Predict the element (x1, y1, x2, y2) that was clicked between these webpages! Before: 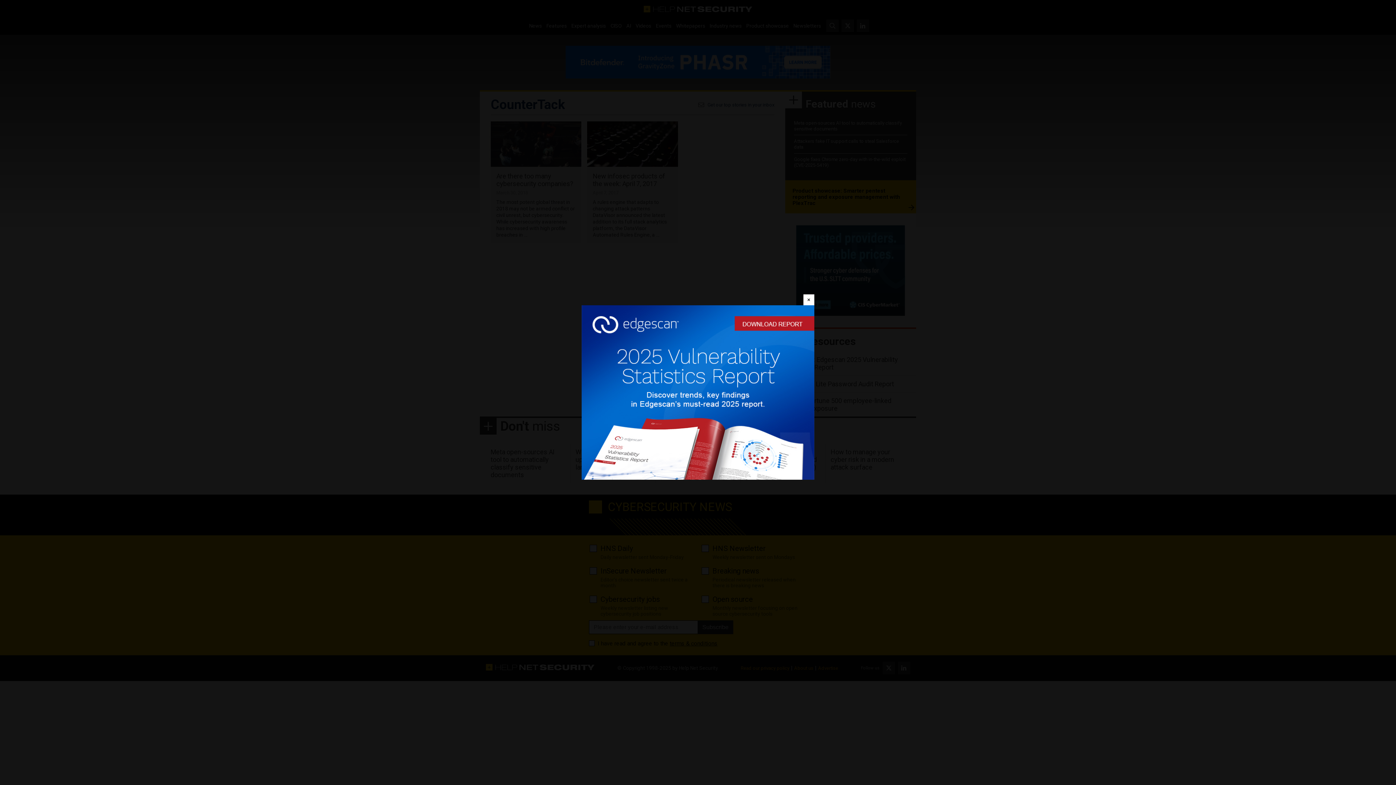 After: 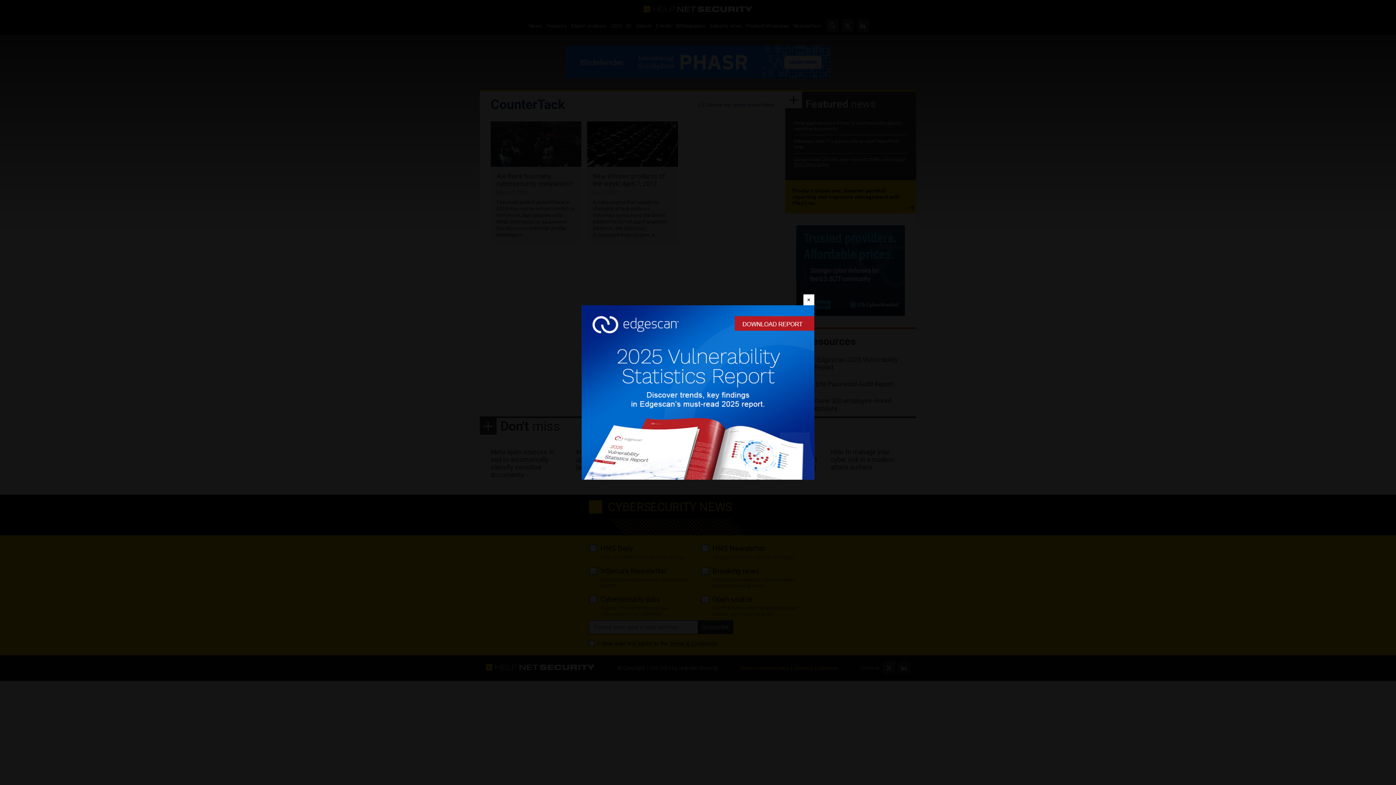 Action: bbox: (581, 305, 814, 480)